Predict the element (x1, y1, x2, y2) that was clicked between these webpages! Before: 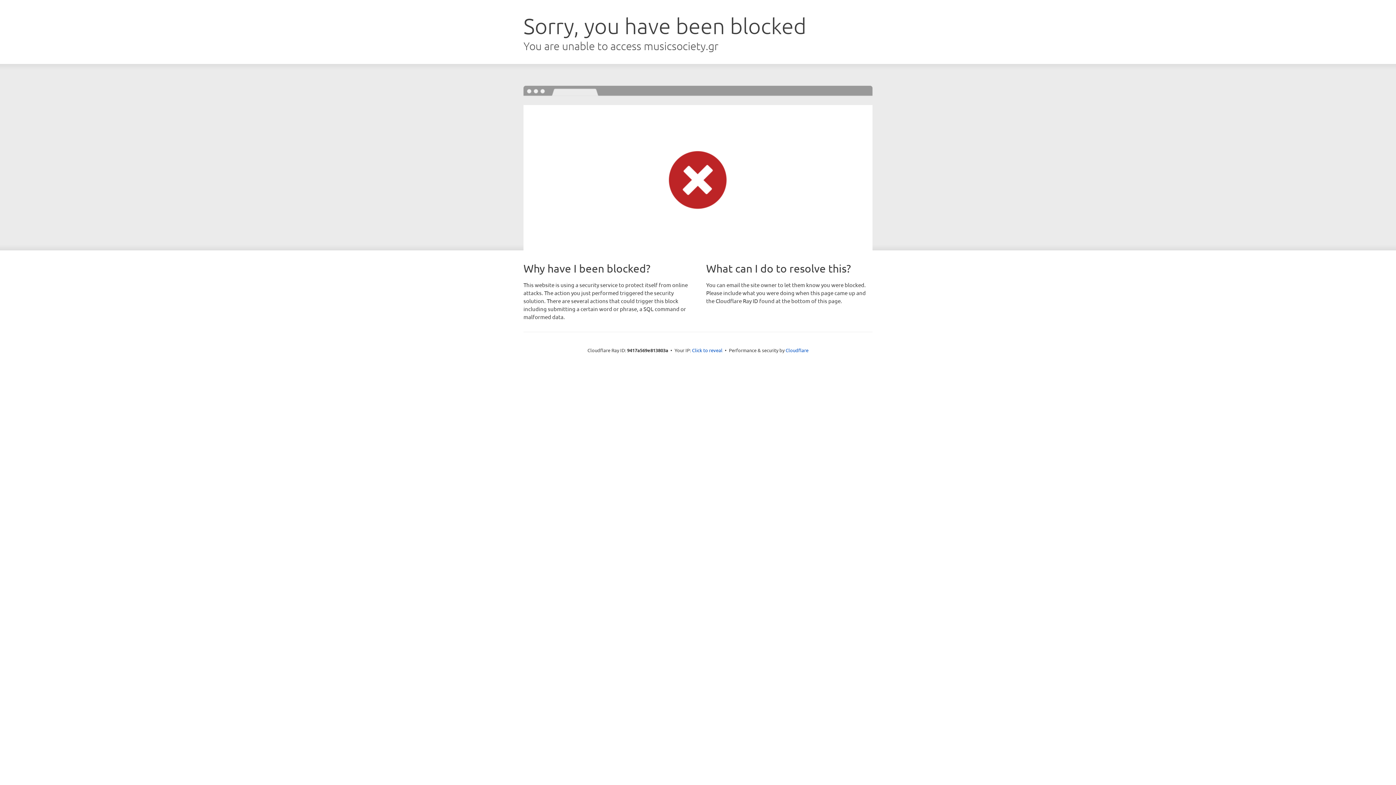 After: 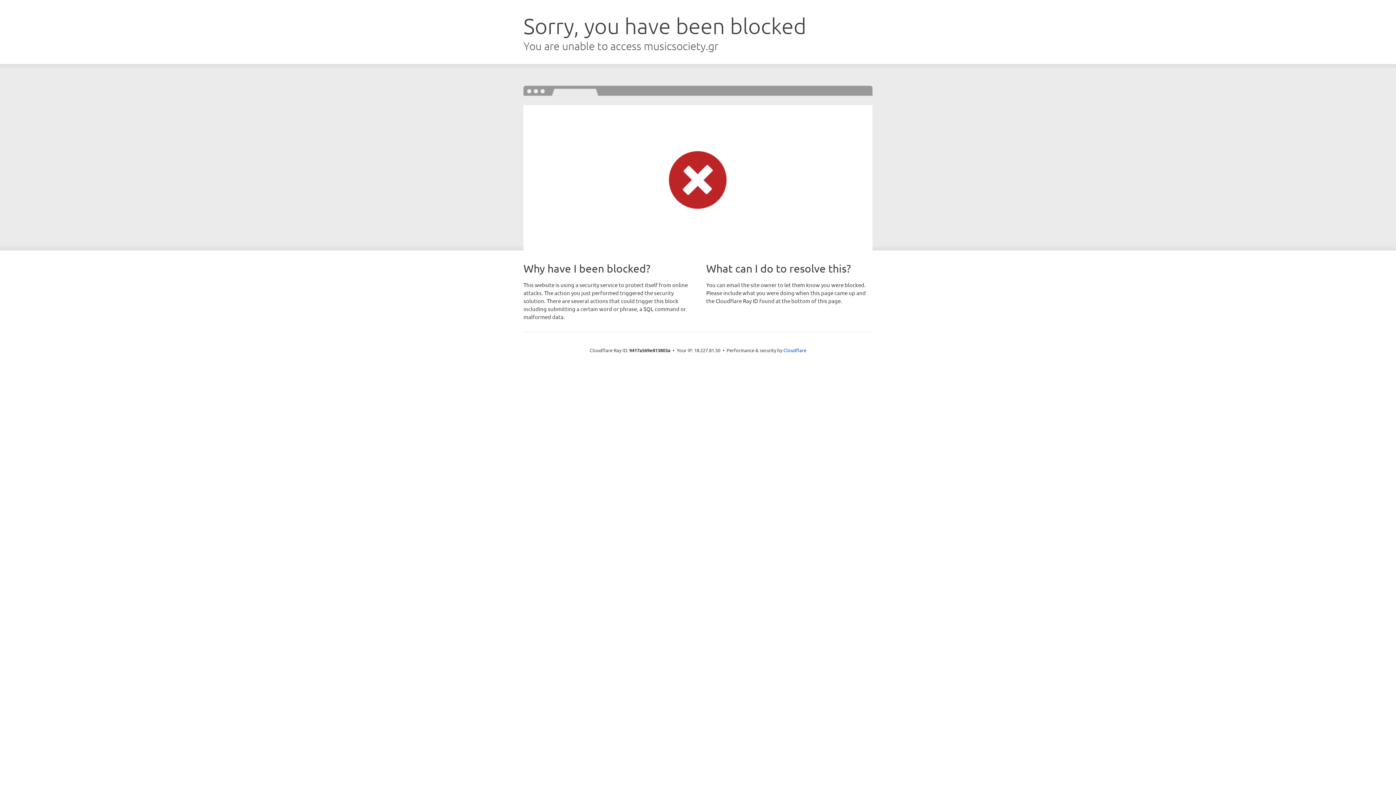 Action: label: Click to reveal bbox: (692, 346, 722, 353)